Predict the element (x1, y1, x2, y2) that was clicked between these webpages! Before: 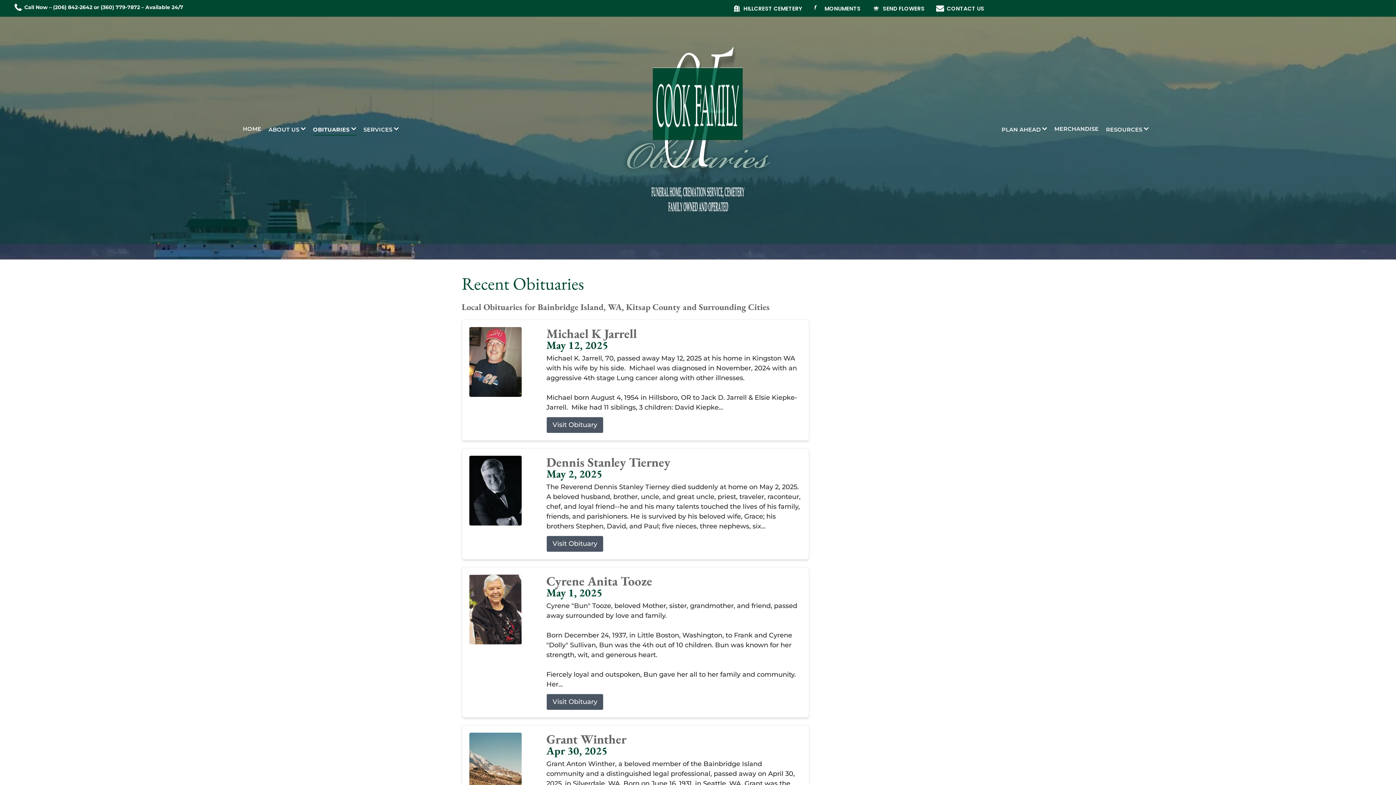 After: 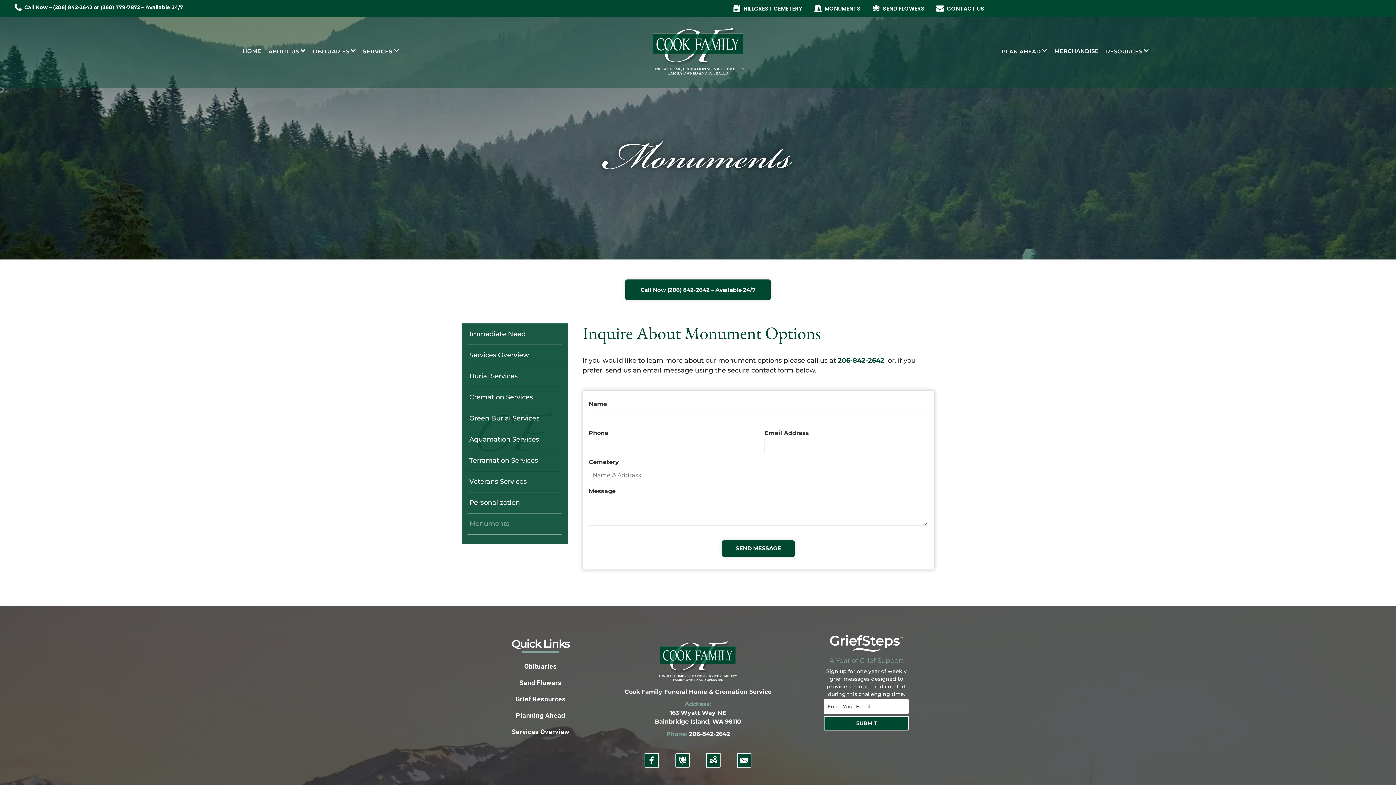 Action: label: MONUMENTS bbox: (808, 3, 866, 13)